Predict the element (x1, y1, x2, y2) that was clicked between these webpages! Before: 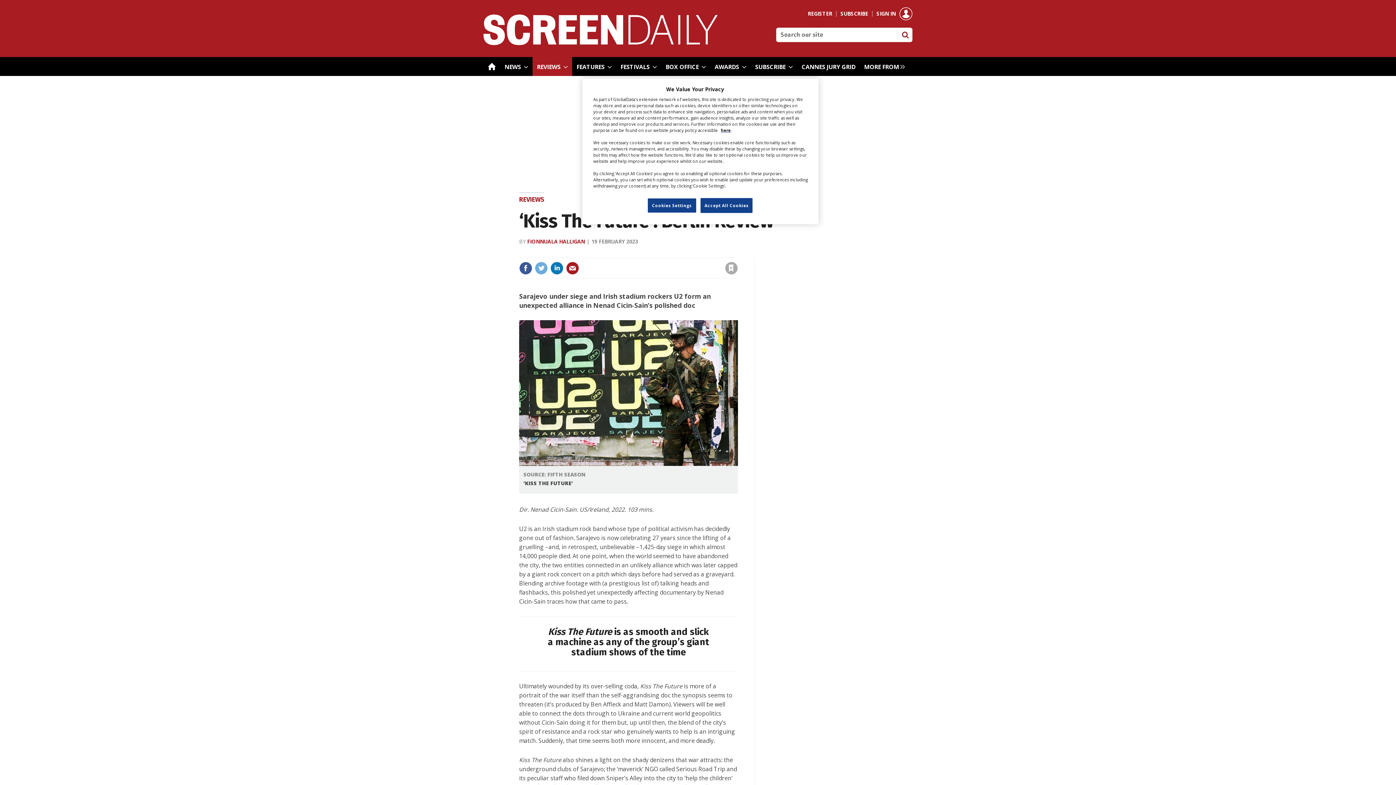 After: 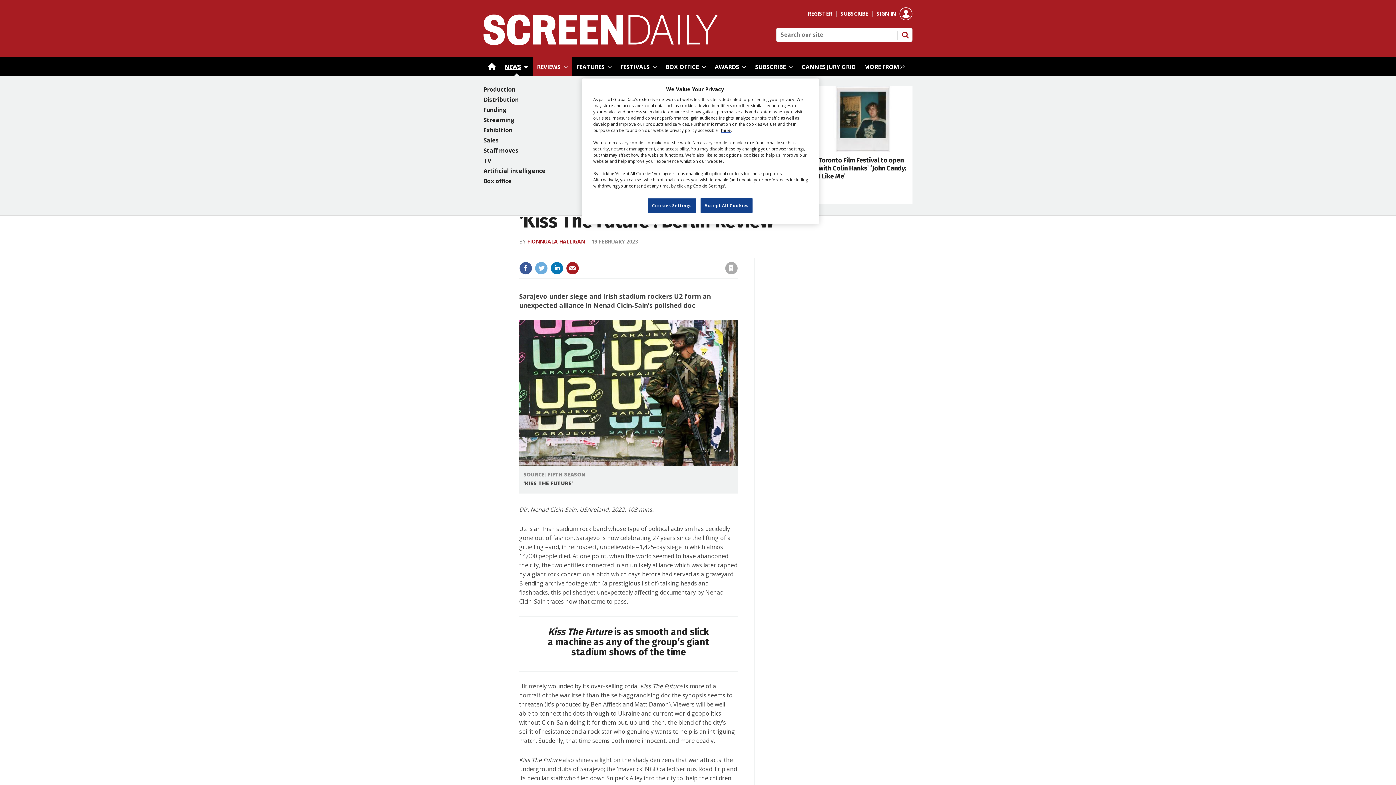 Action: bbox: (500, 57, 532, 76) label: NEWS